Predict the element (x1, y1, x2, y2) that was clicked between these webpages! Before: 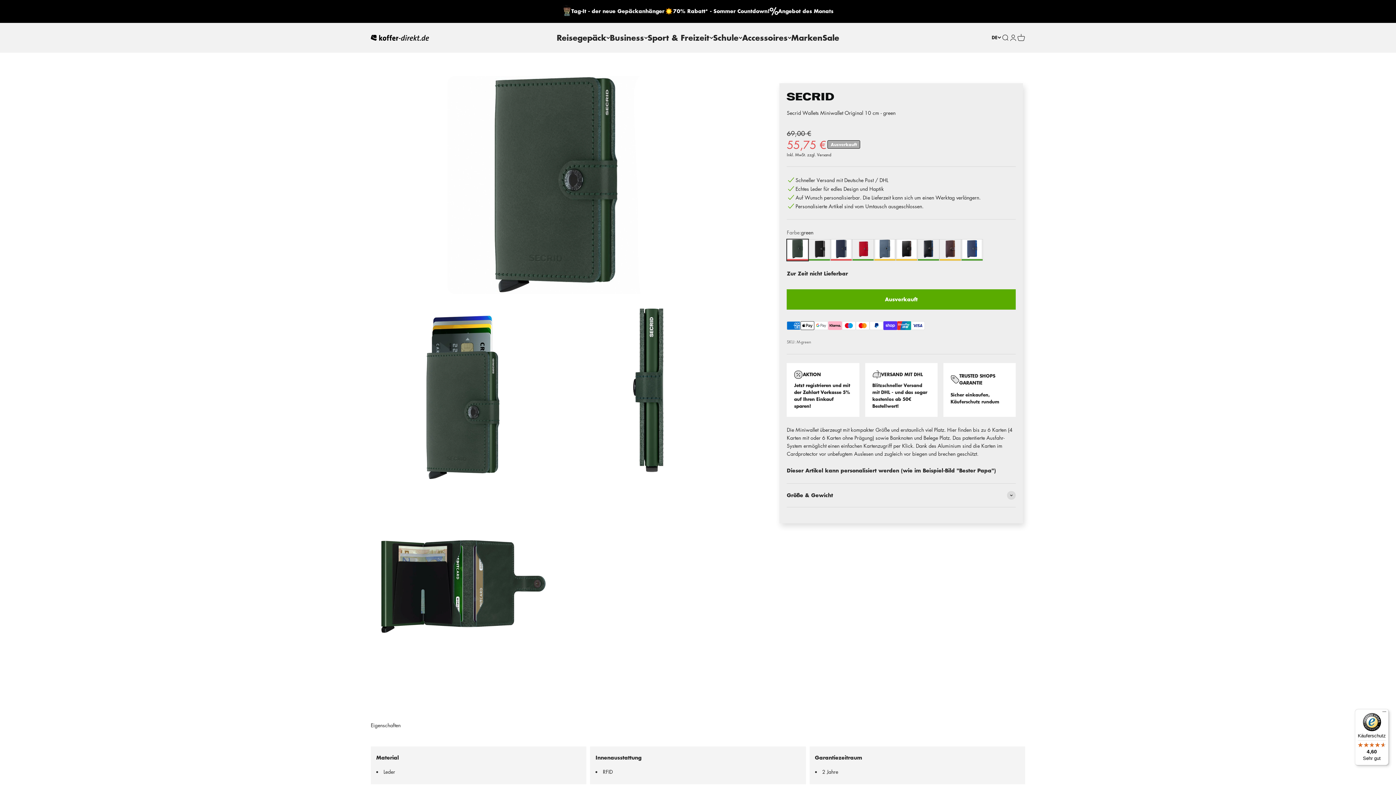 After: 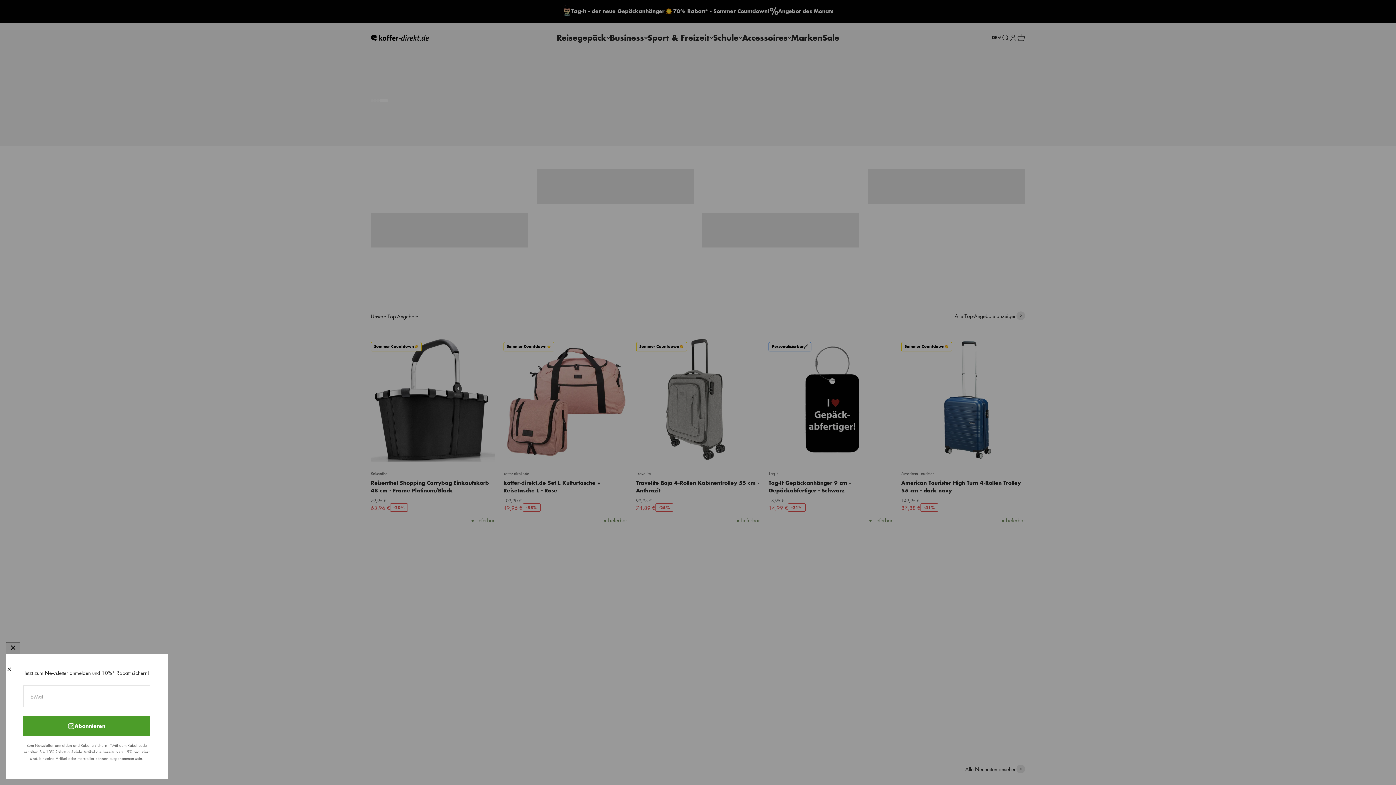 Action: label: koffer-direkt.de bbox: (370, 34, 429, 40)